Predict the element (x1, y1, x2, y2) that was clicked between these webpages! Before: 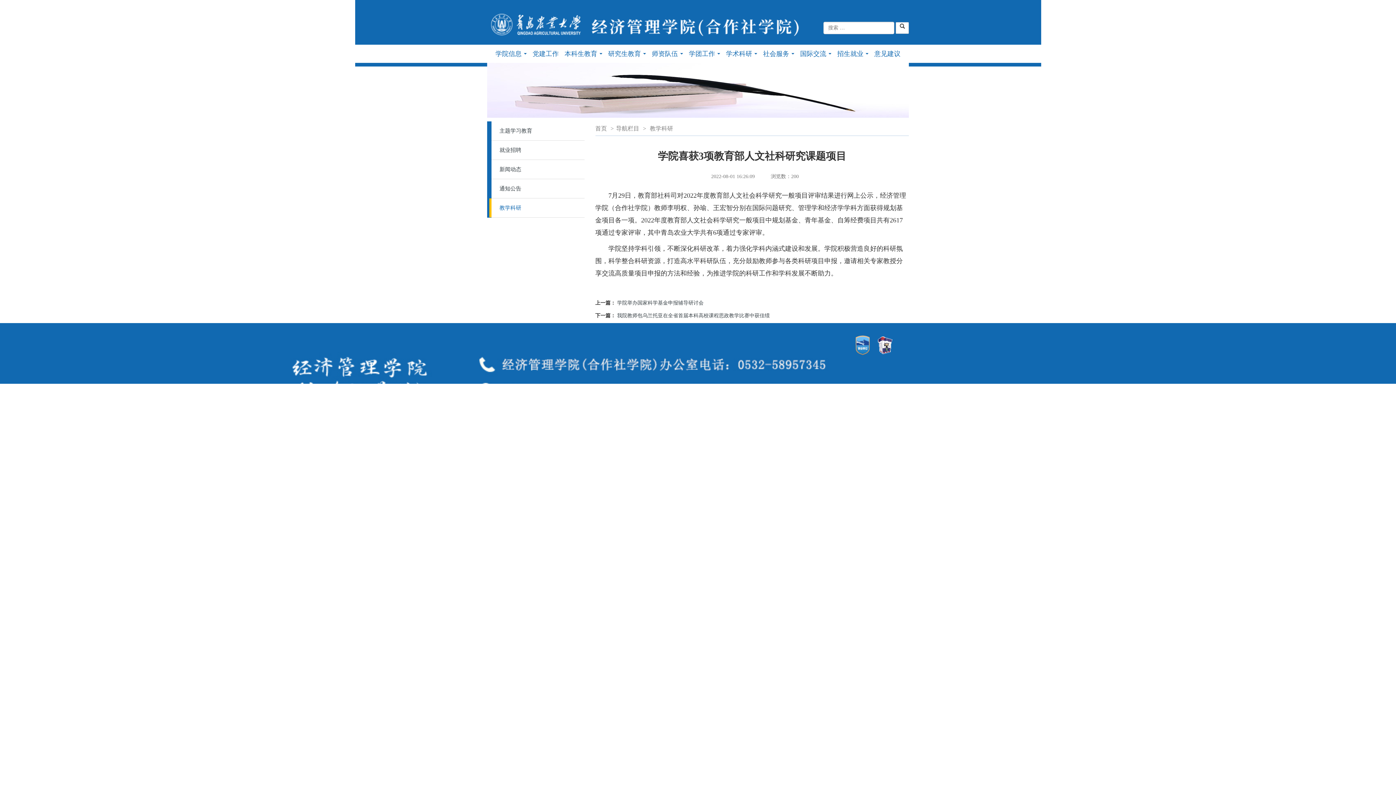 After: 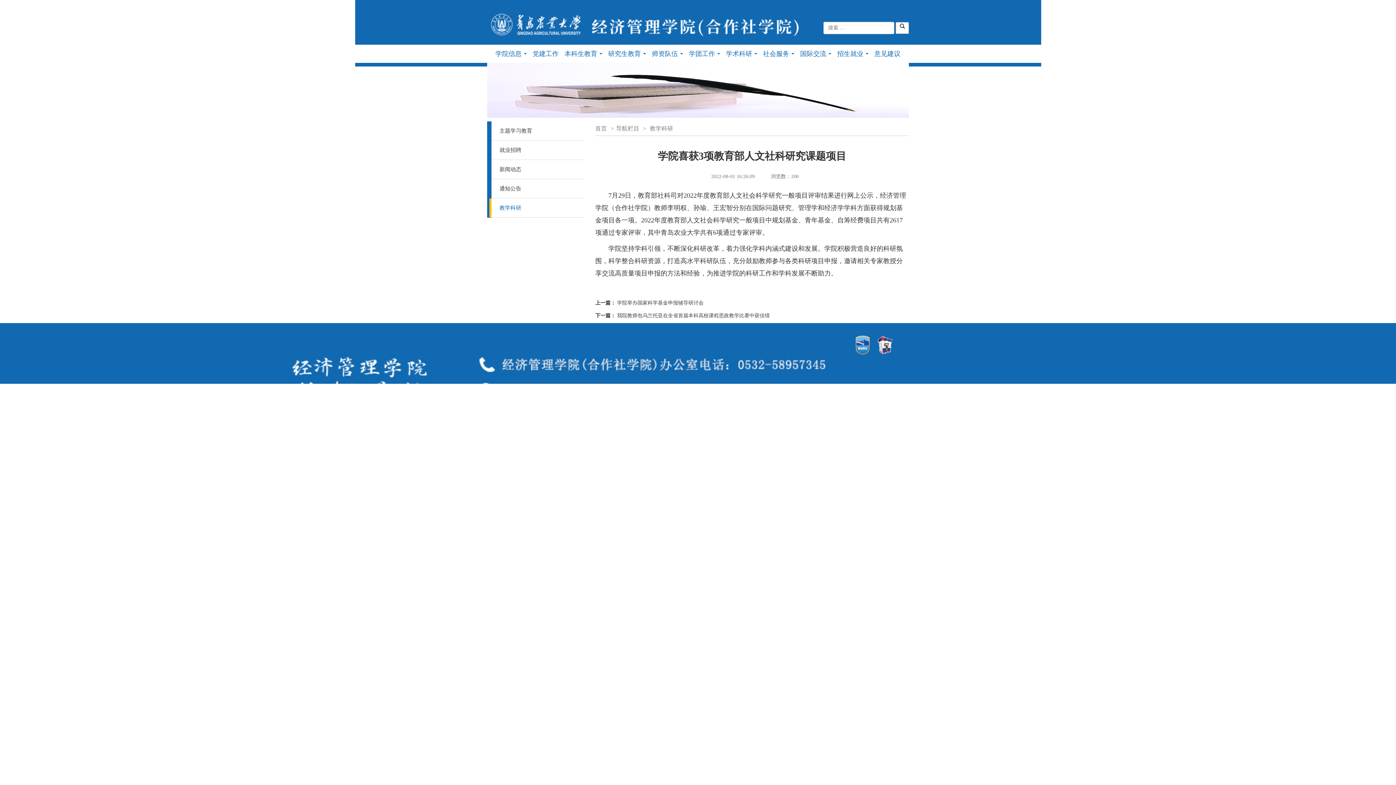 Action: bbox: (487, 87, 909, 92)